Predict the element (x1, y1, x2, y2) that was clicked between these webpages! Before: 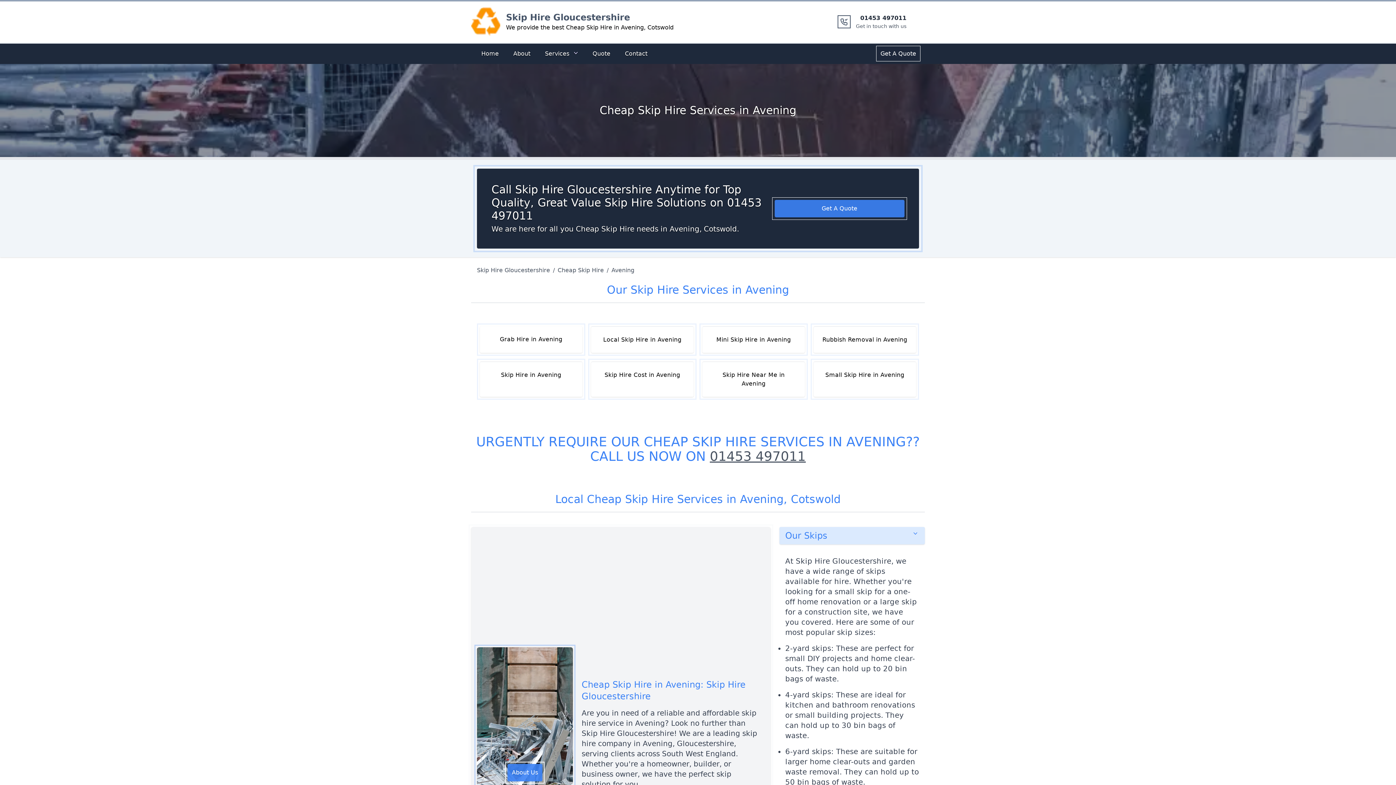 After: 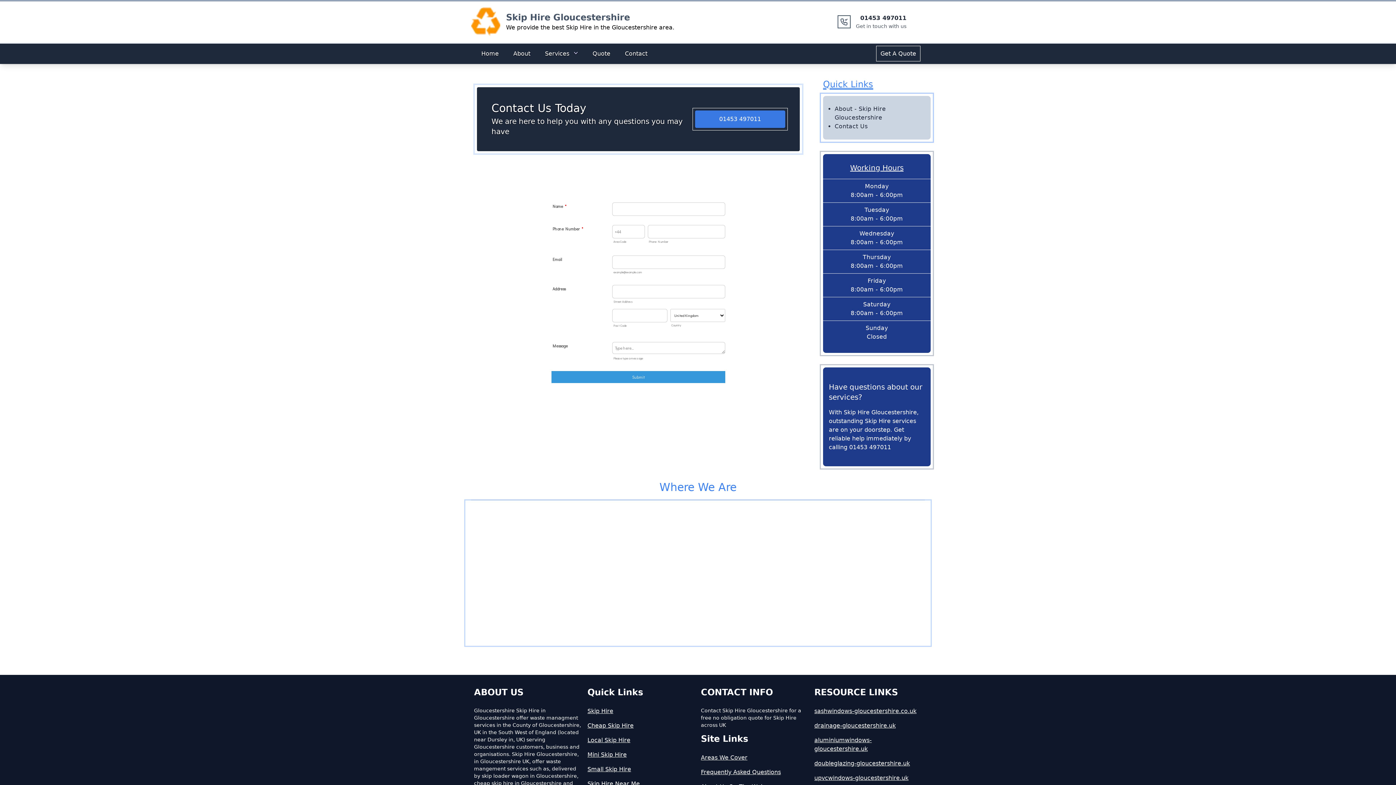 Action: bbox: (588, 46, 614, 61) label: Quote